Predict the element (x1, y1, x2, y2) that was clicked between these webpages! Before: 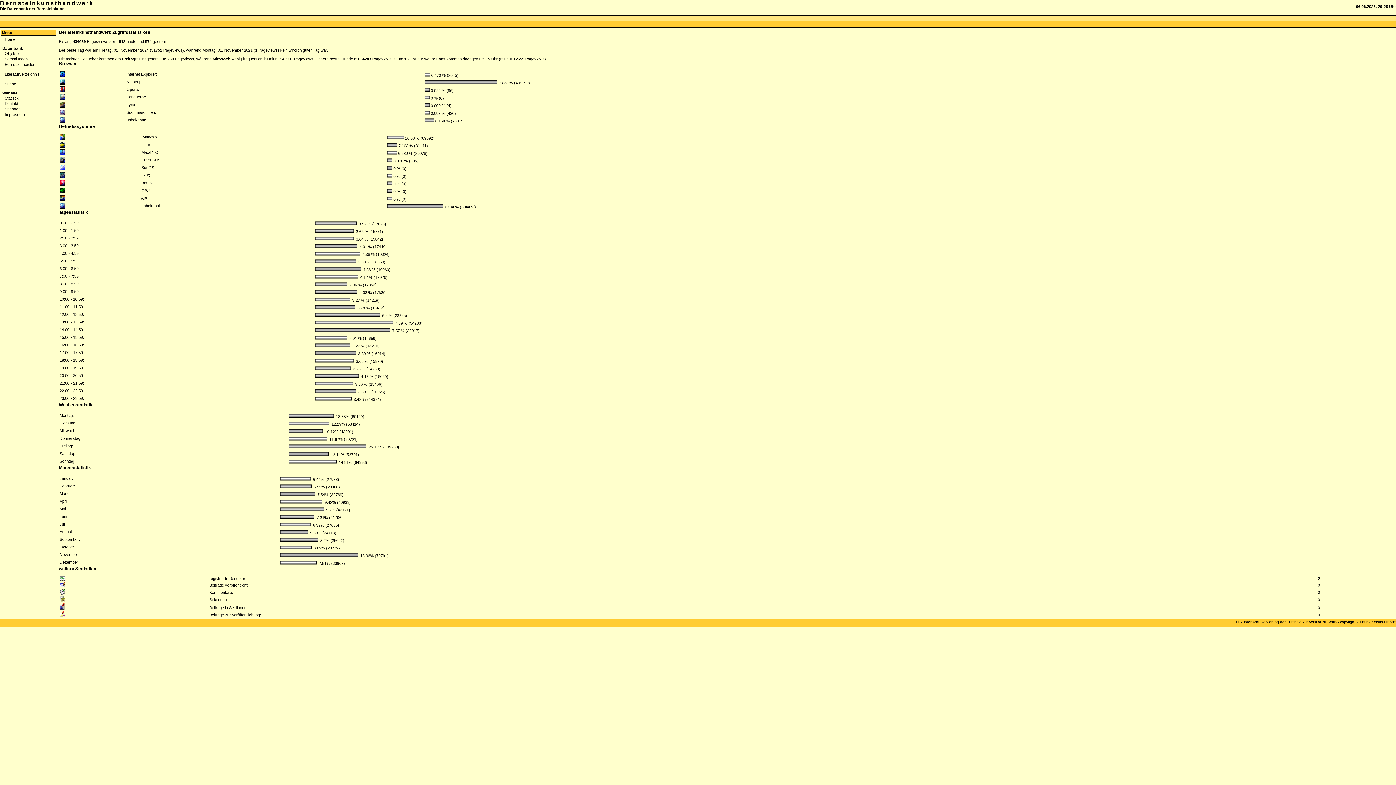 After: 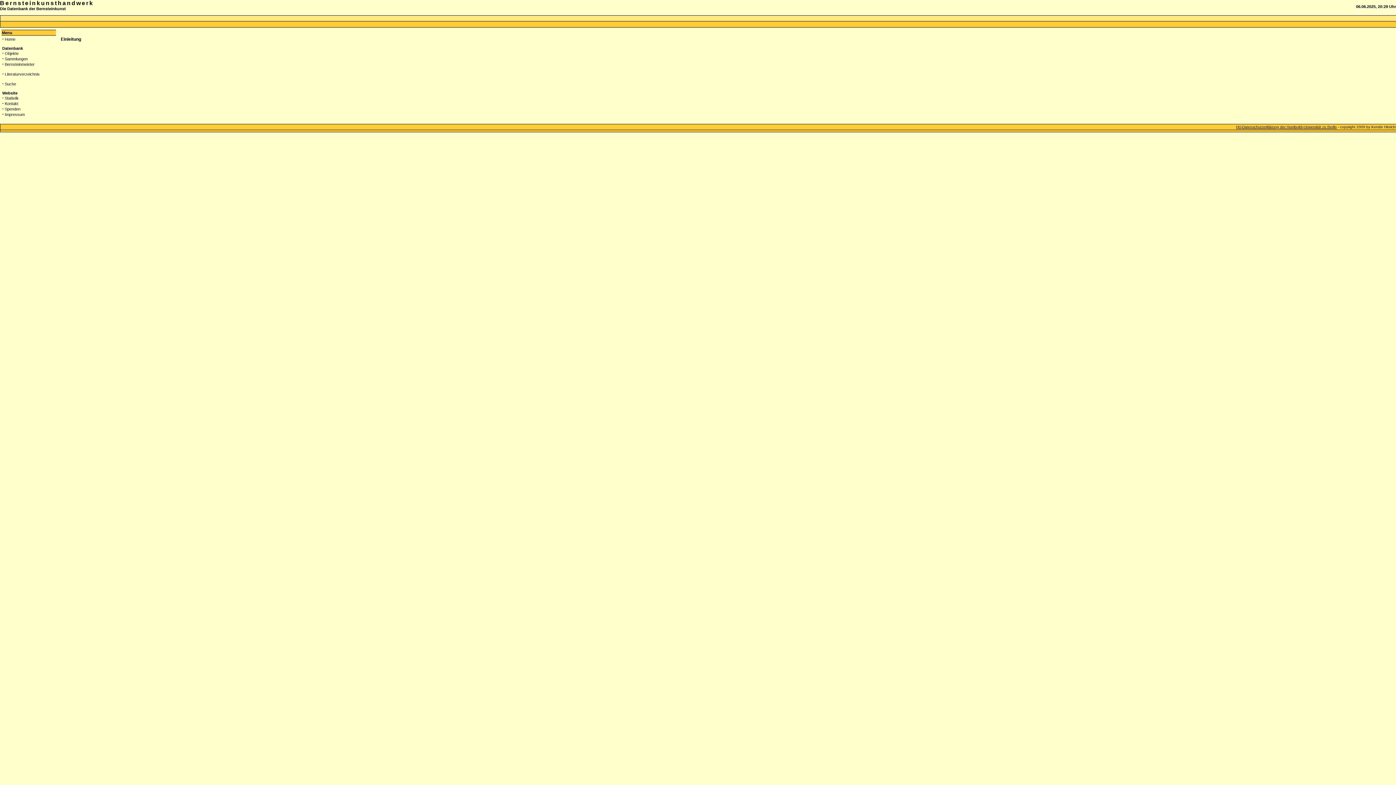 Action: bbox: (0, 0, 93, 6) label: Bernsteinkunsthandwerk